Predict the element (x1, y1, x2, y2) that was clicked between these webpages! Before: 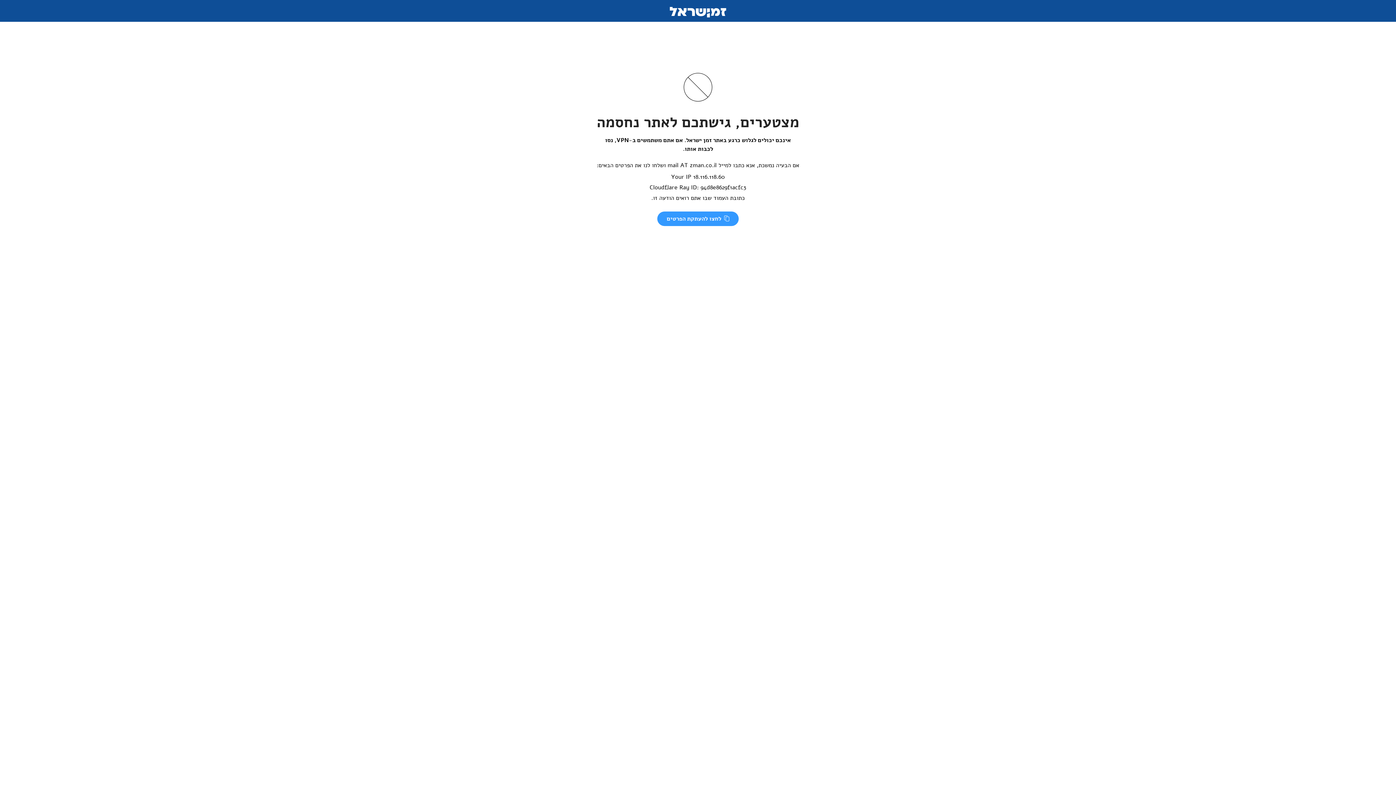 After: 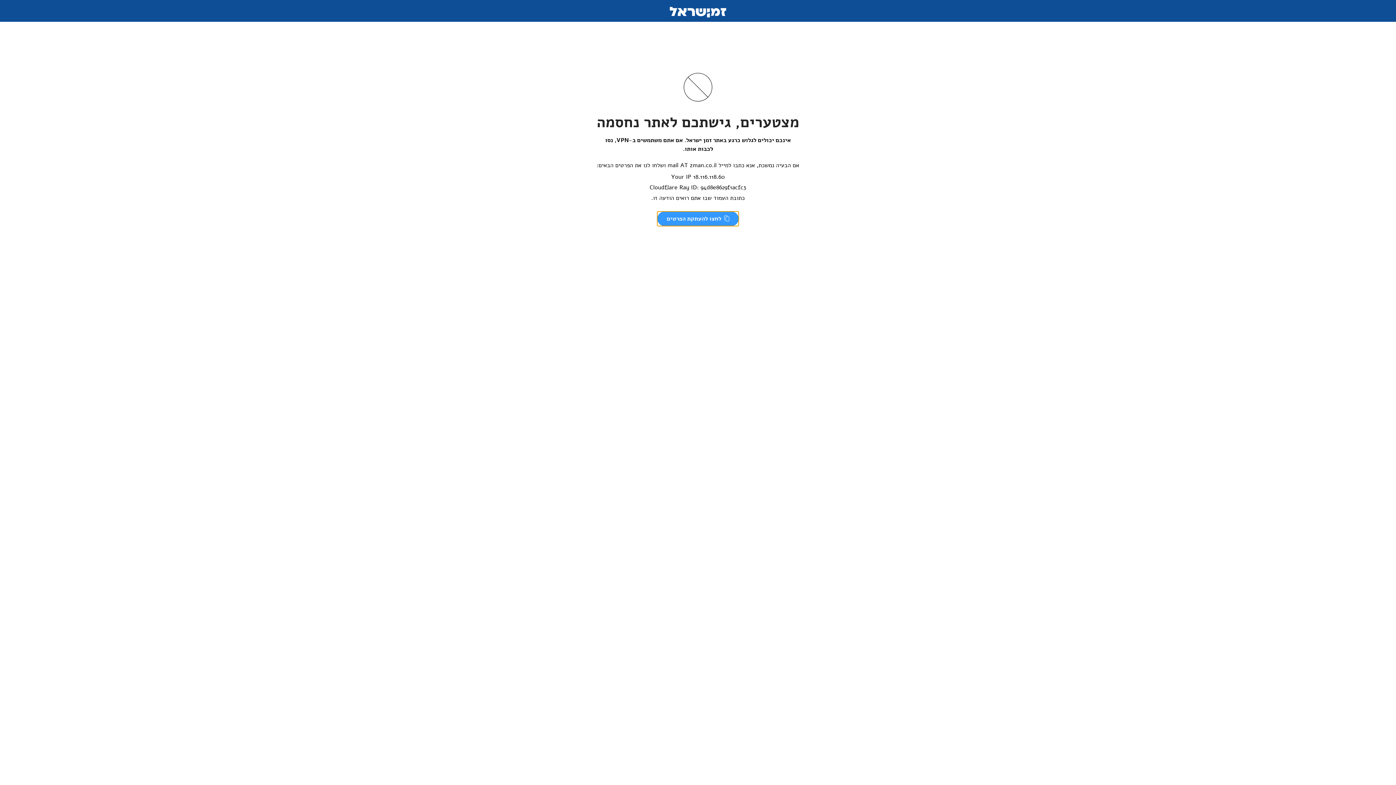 Action: label:  לחצו להעתקת הפרטים bbox: (657, 211, 738, 226)